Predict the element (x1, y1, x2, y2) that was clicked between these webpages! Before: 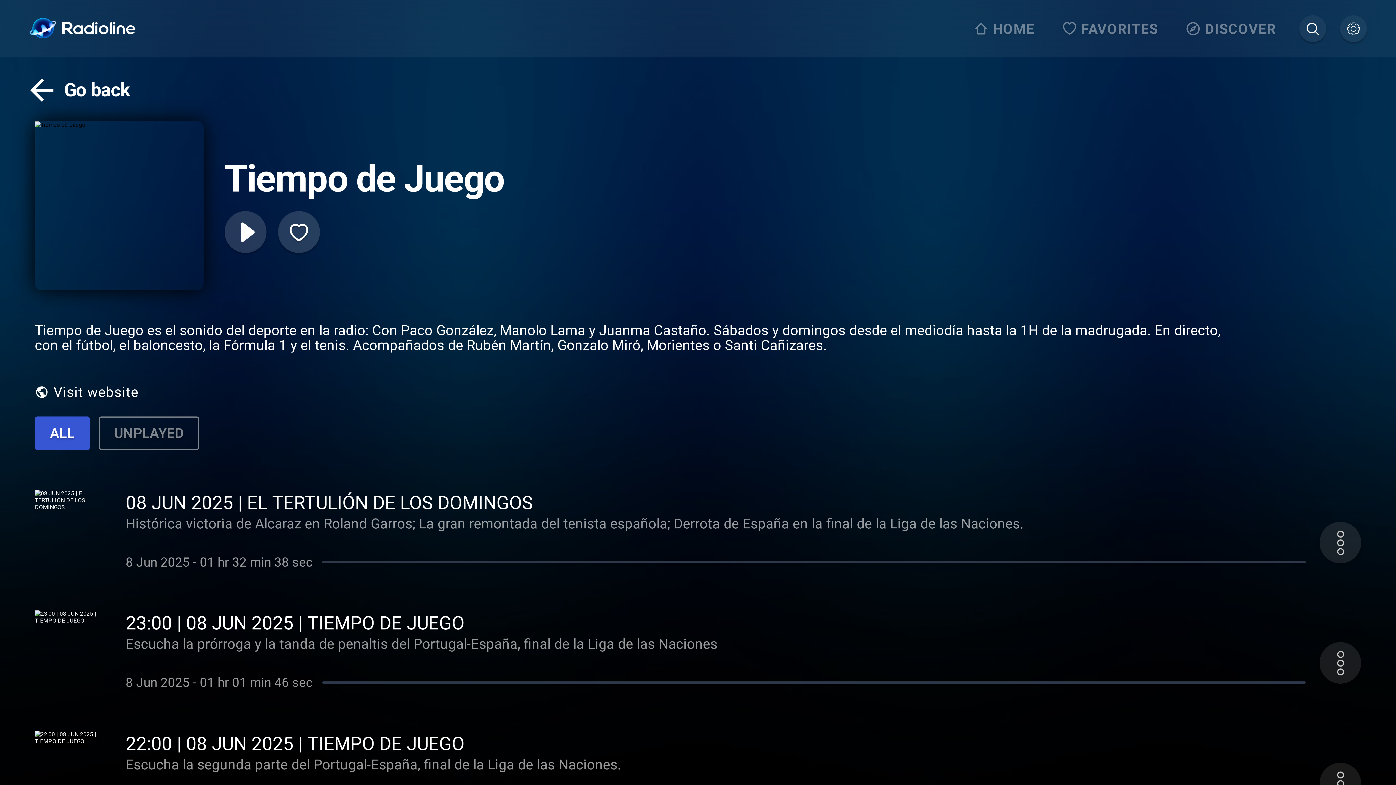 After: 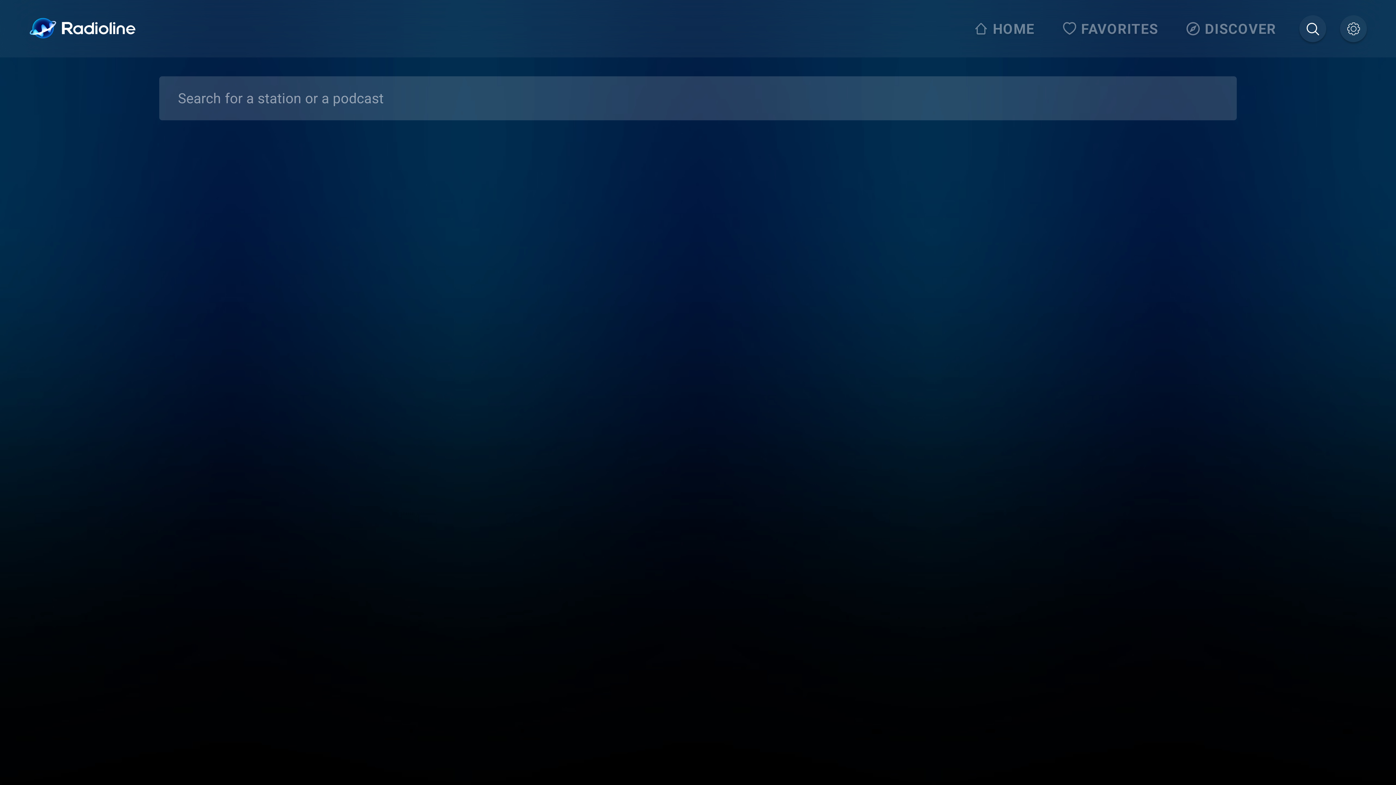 Action: bbox: (1299, 15, 1326, 42)